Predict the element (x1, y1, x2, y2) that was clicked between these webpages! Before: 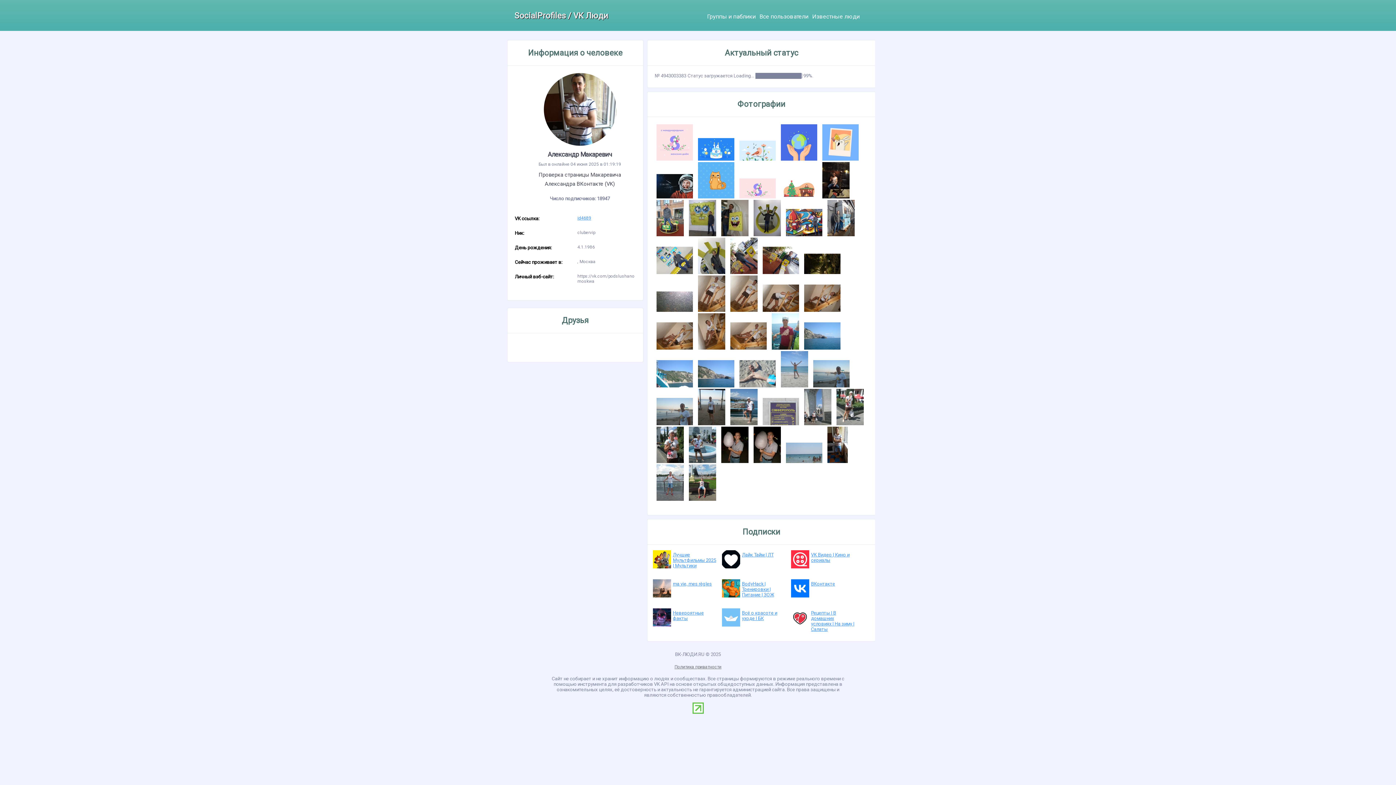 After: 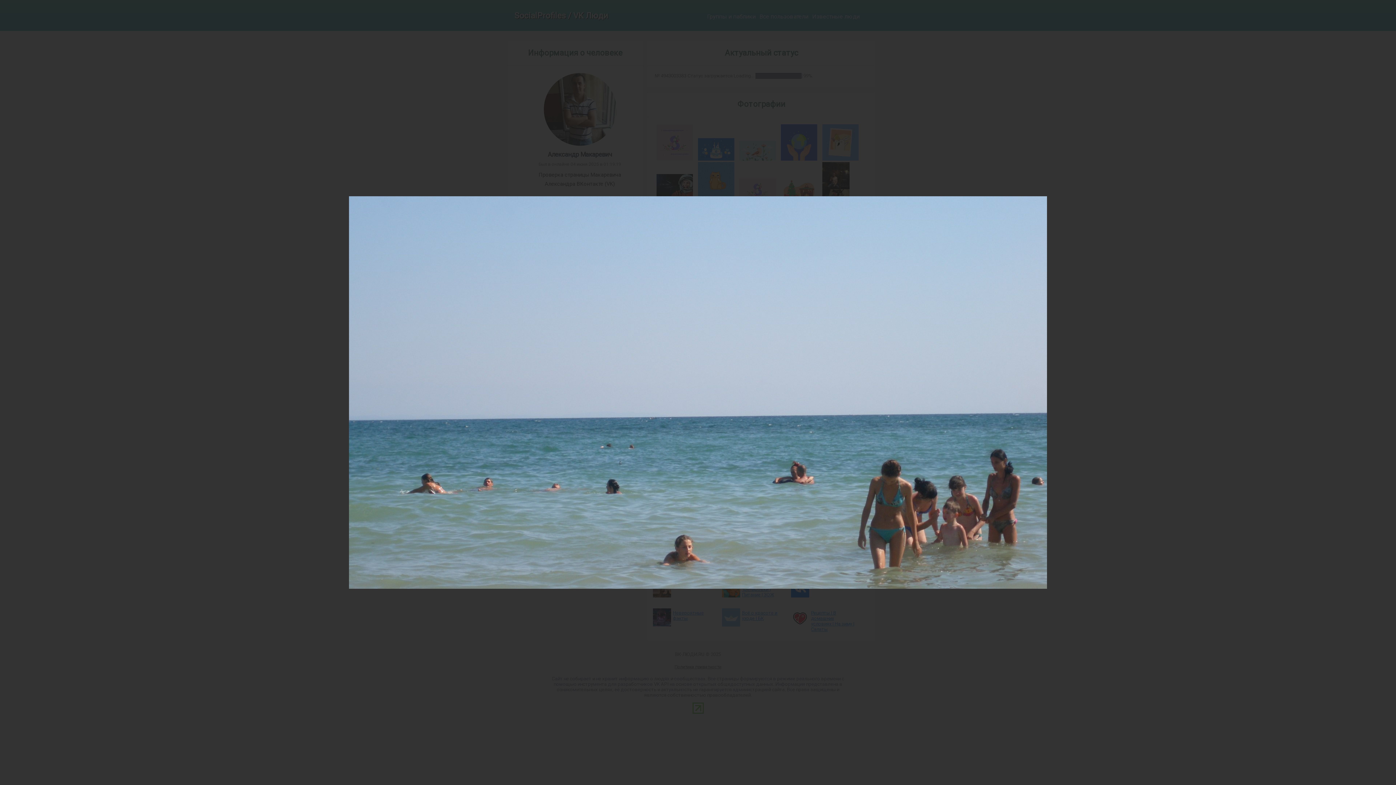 Action: bbox: (786, 457, 822, 464)